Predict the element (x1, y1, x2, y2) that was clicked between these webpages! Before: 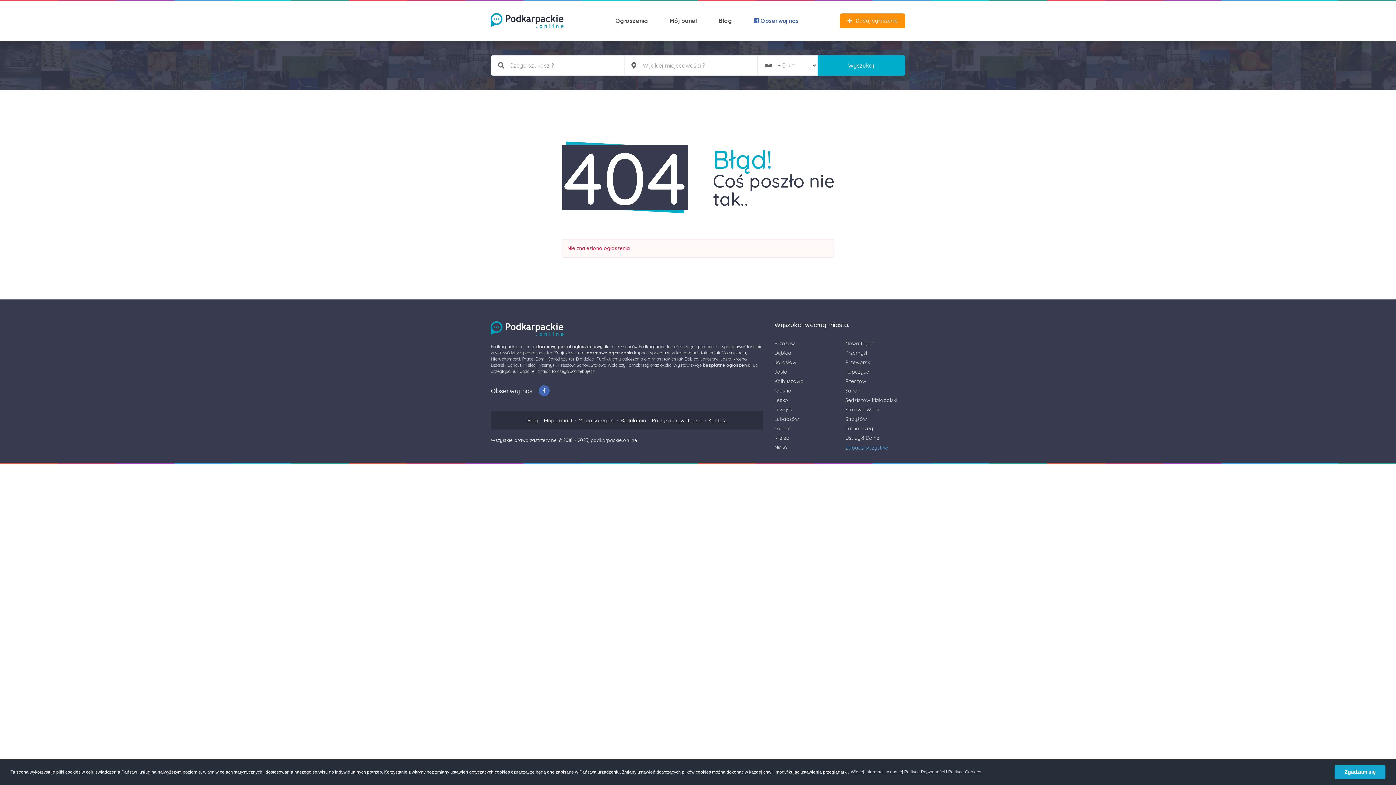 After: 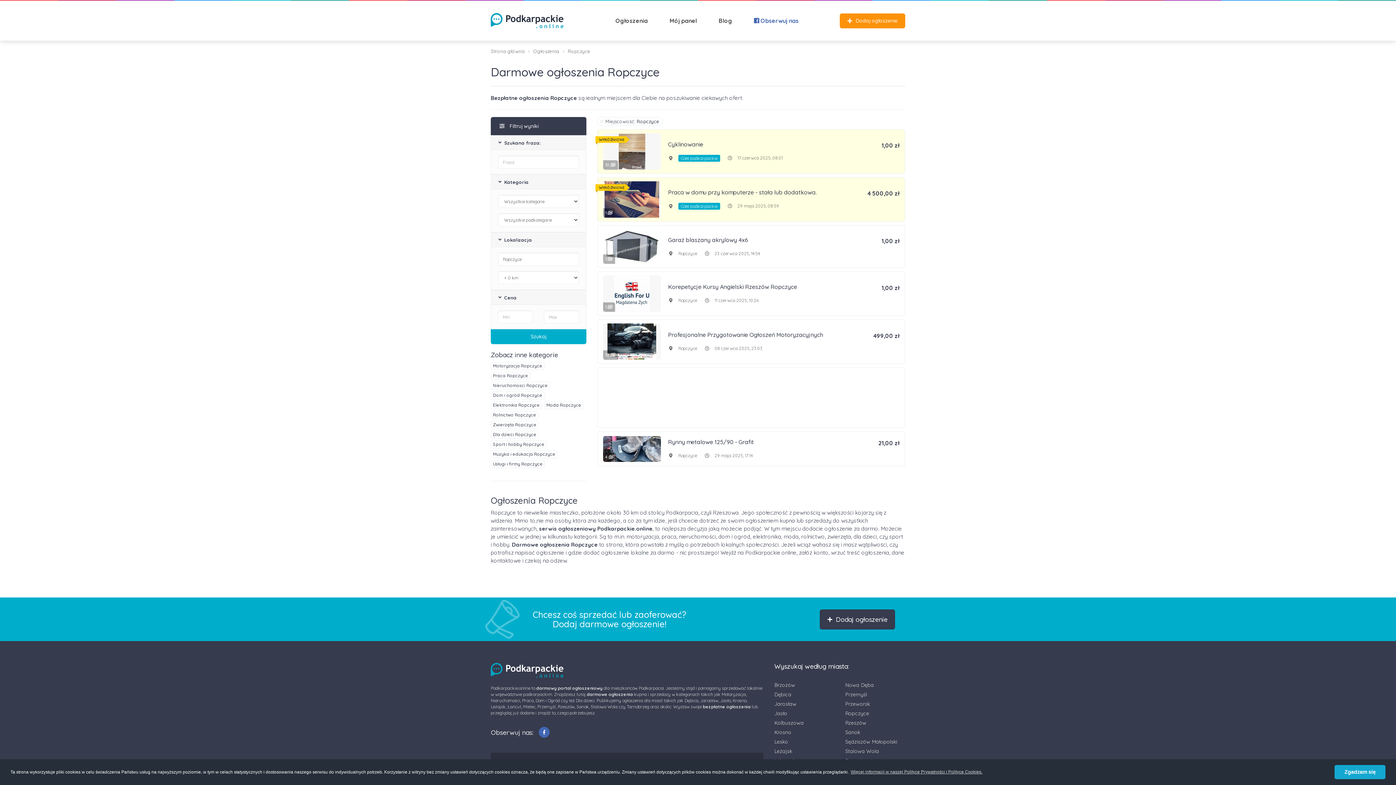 Action: label: Ropczyce bbox: (845, 368, 869, 375)